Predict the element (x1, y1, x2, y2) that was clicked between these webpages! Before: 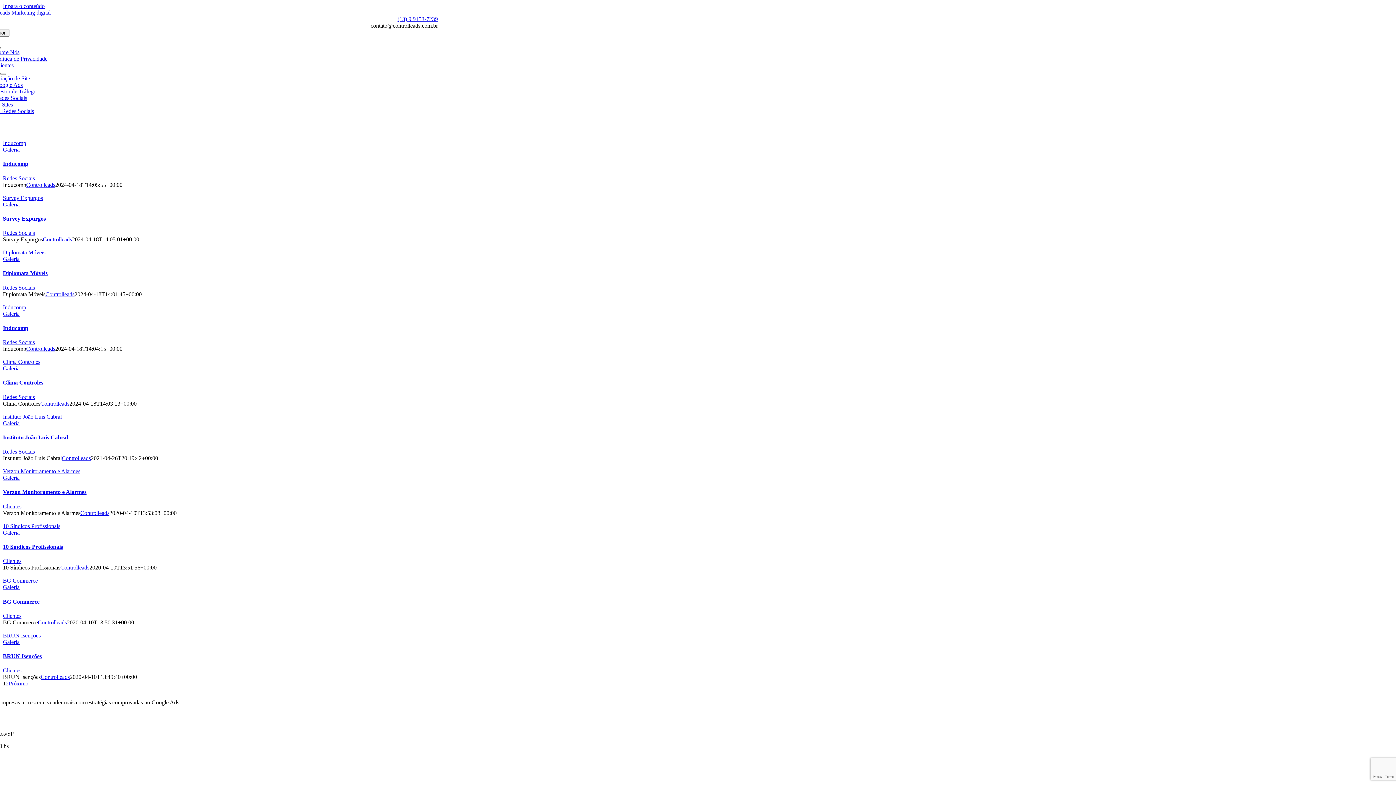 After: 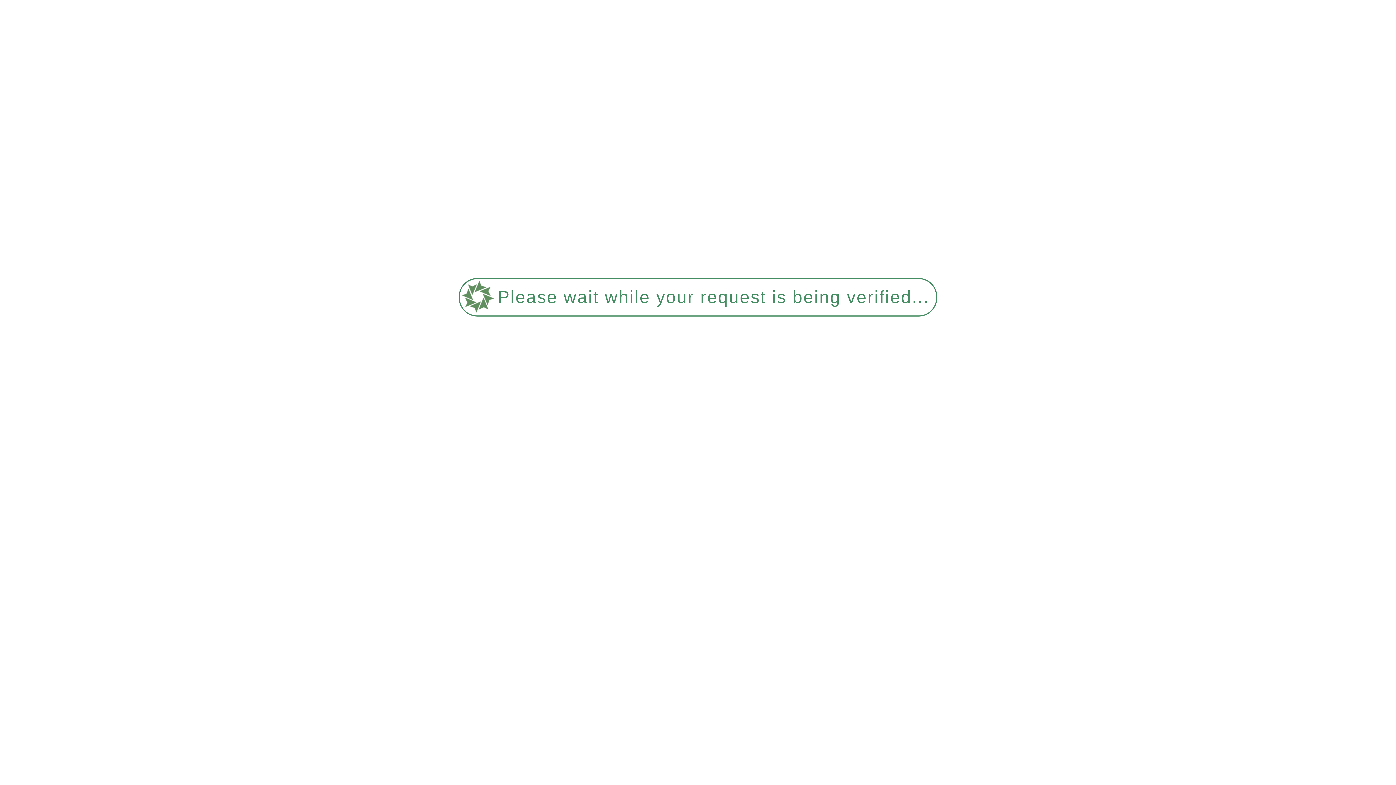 Action: bbox: (60, 564, 89, 571) label: Controlleads